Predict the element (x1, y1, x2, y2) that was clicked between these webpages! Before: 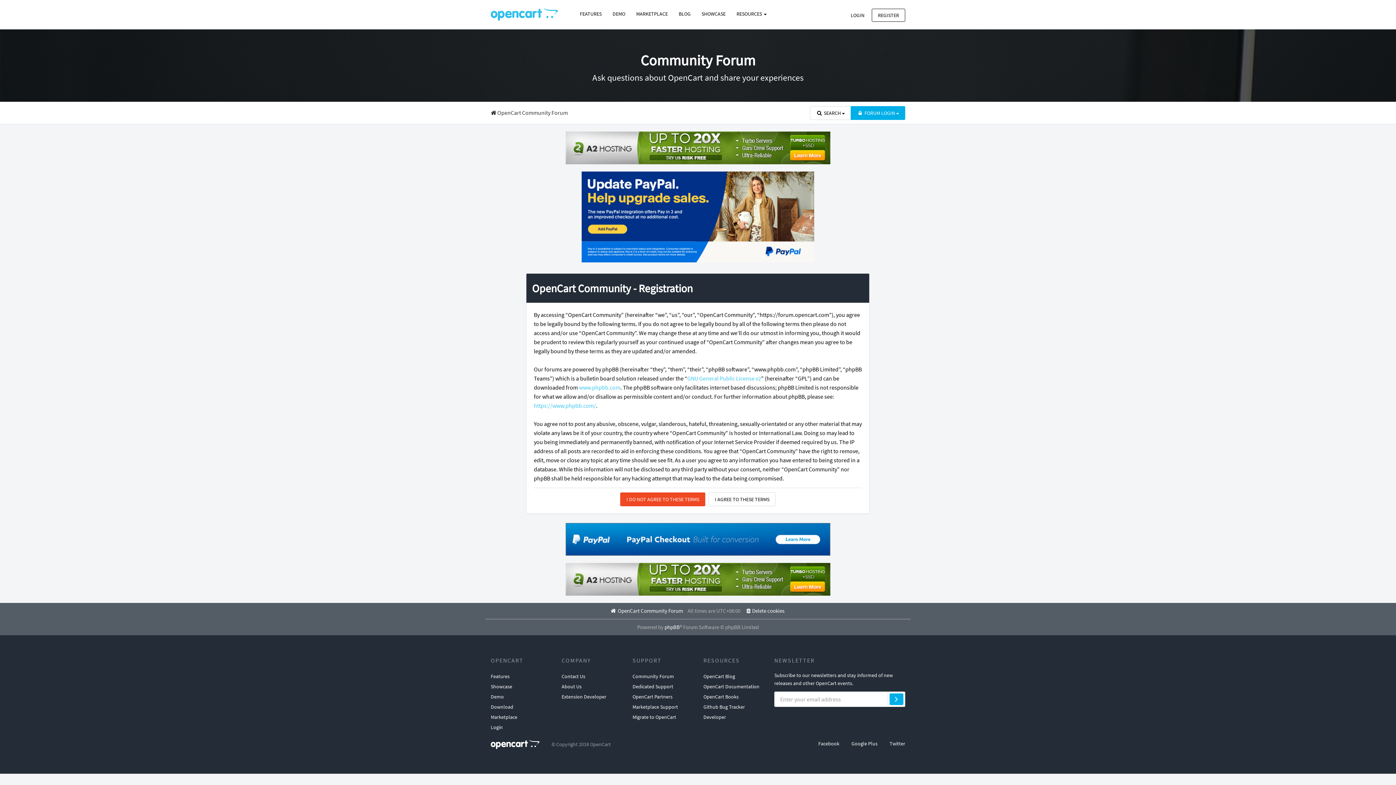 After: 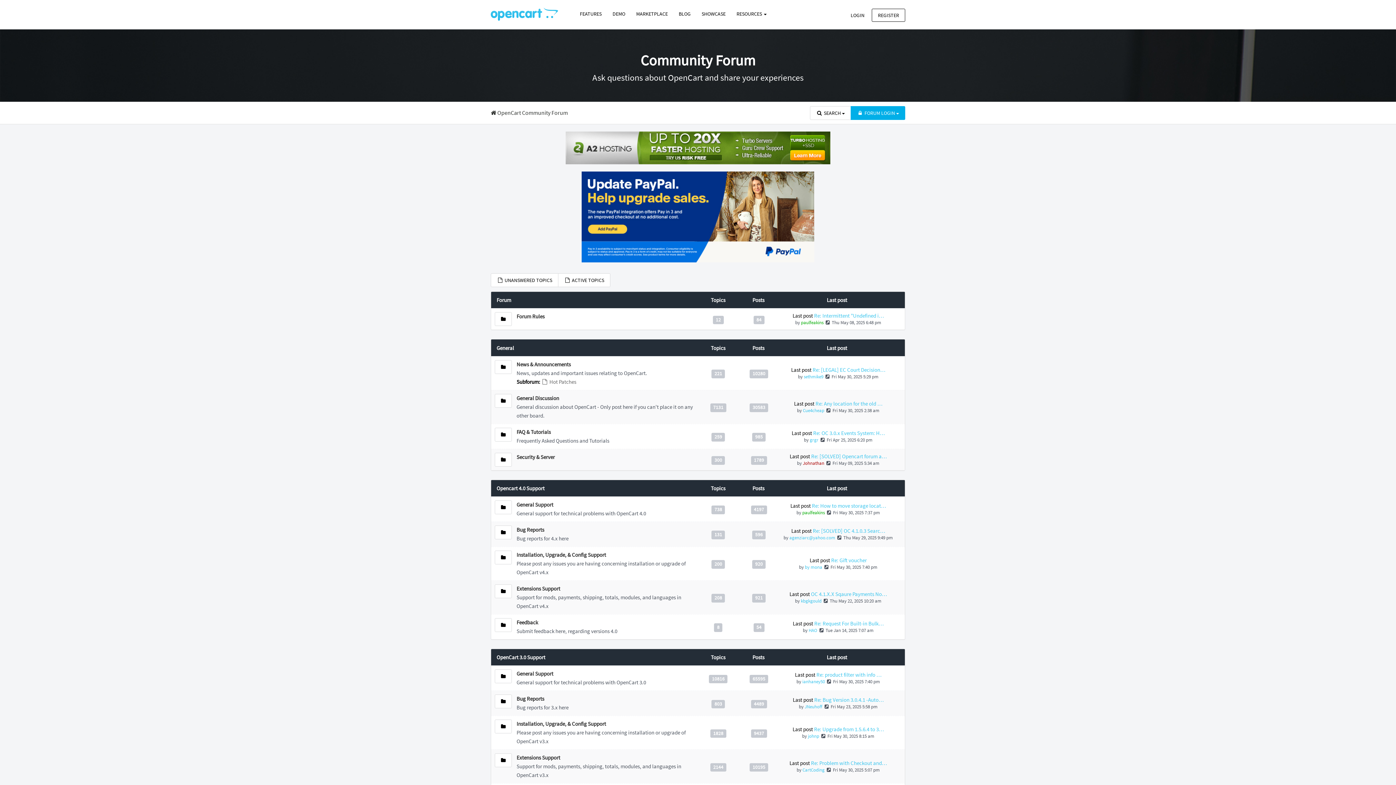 Action: bbox: (490, 109, 568, 116) label:  OpenCart Community Forum